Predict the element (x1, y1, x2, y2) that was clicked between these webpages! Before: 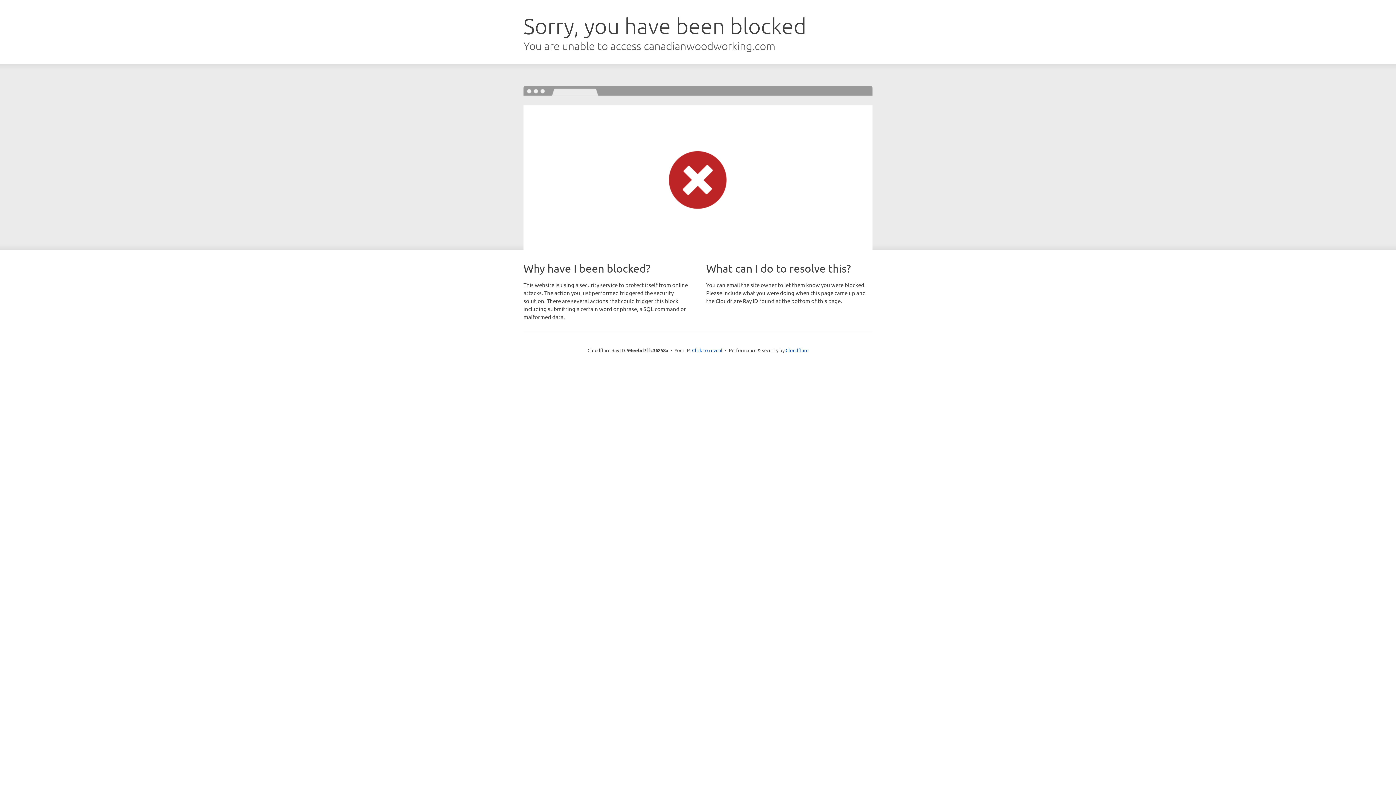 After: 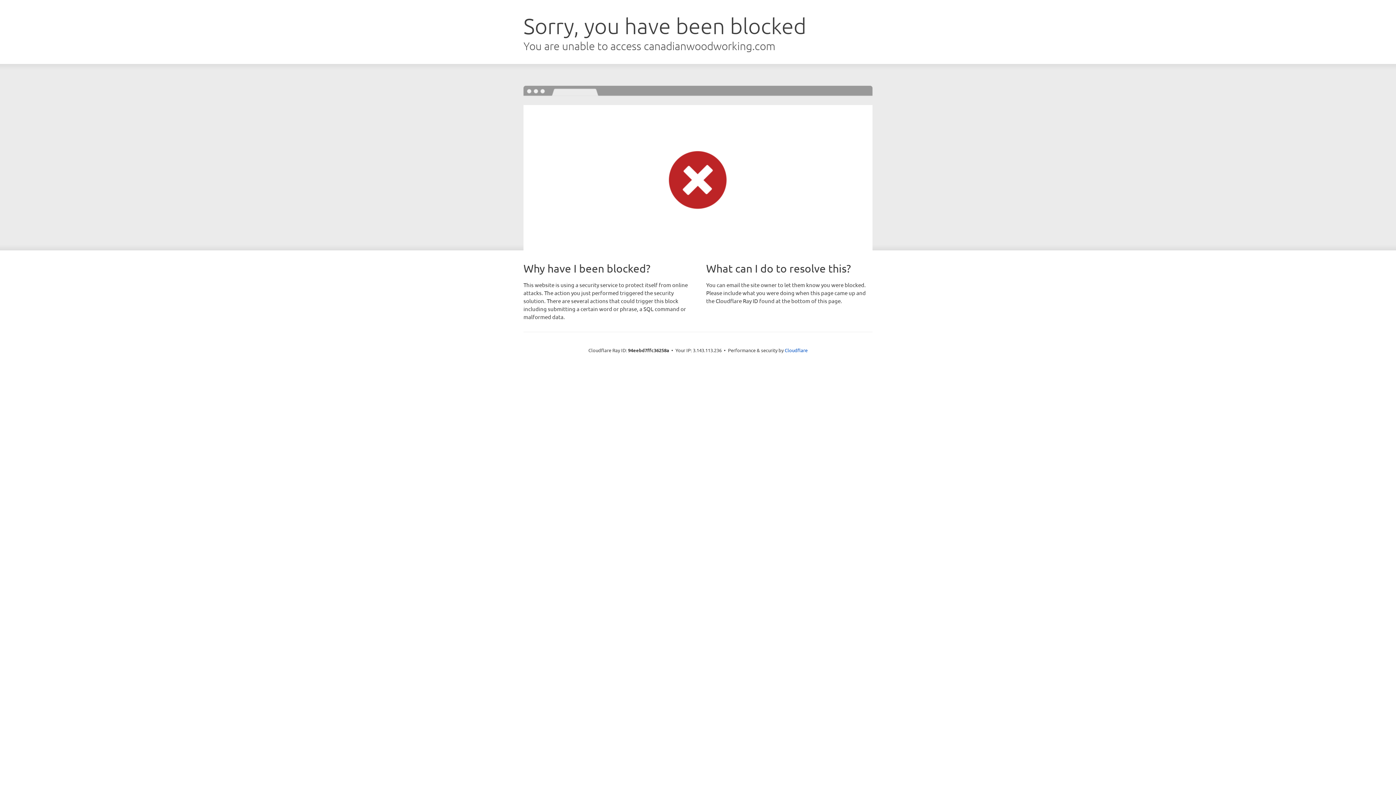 Action: label: Click to reveal bbox: (692, 346, 722, 353)